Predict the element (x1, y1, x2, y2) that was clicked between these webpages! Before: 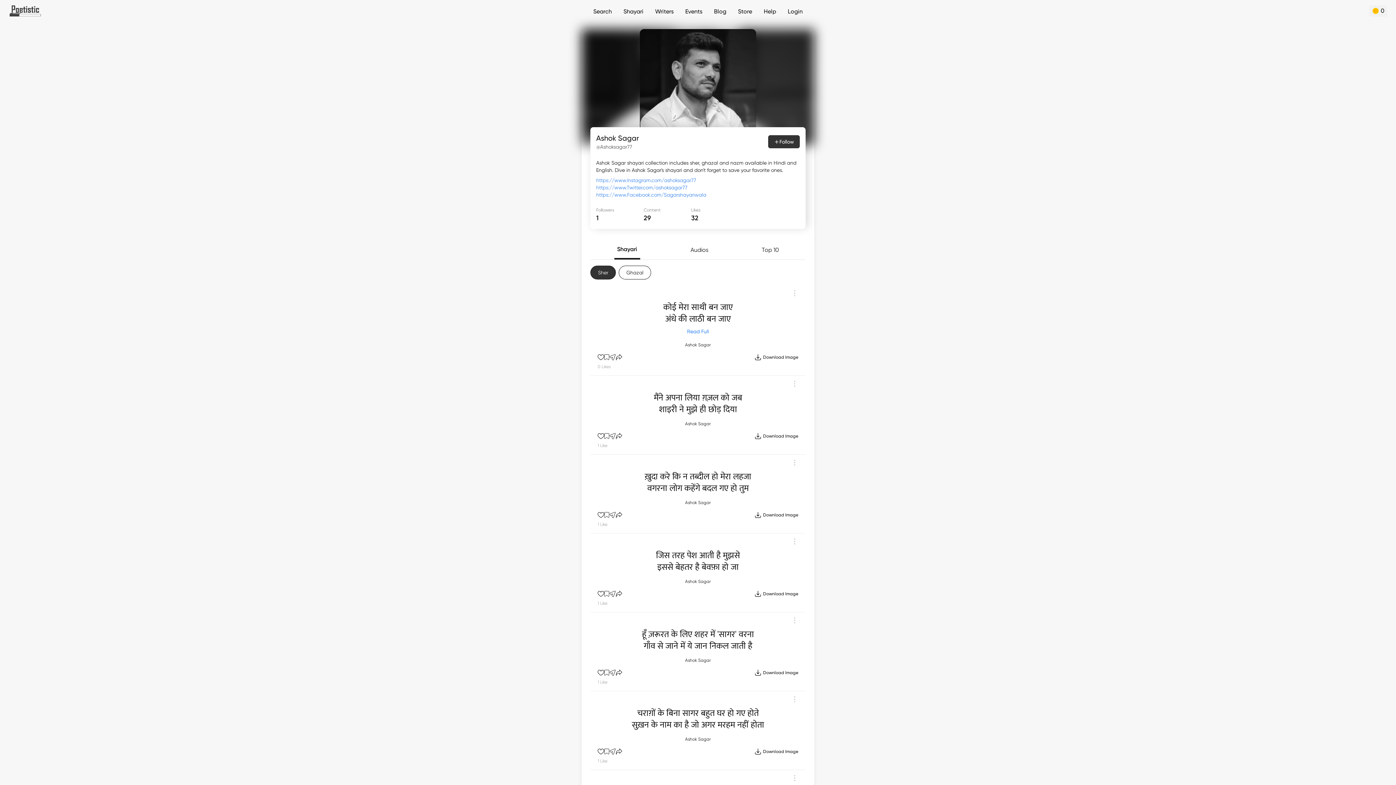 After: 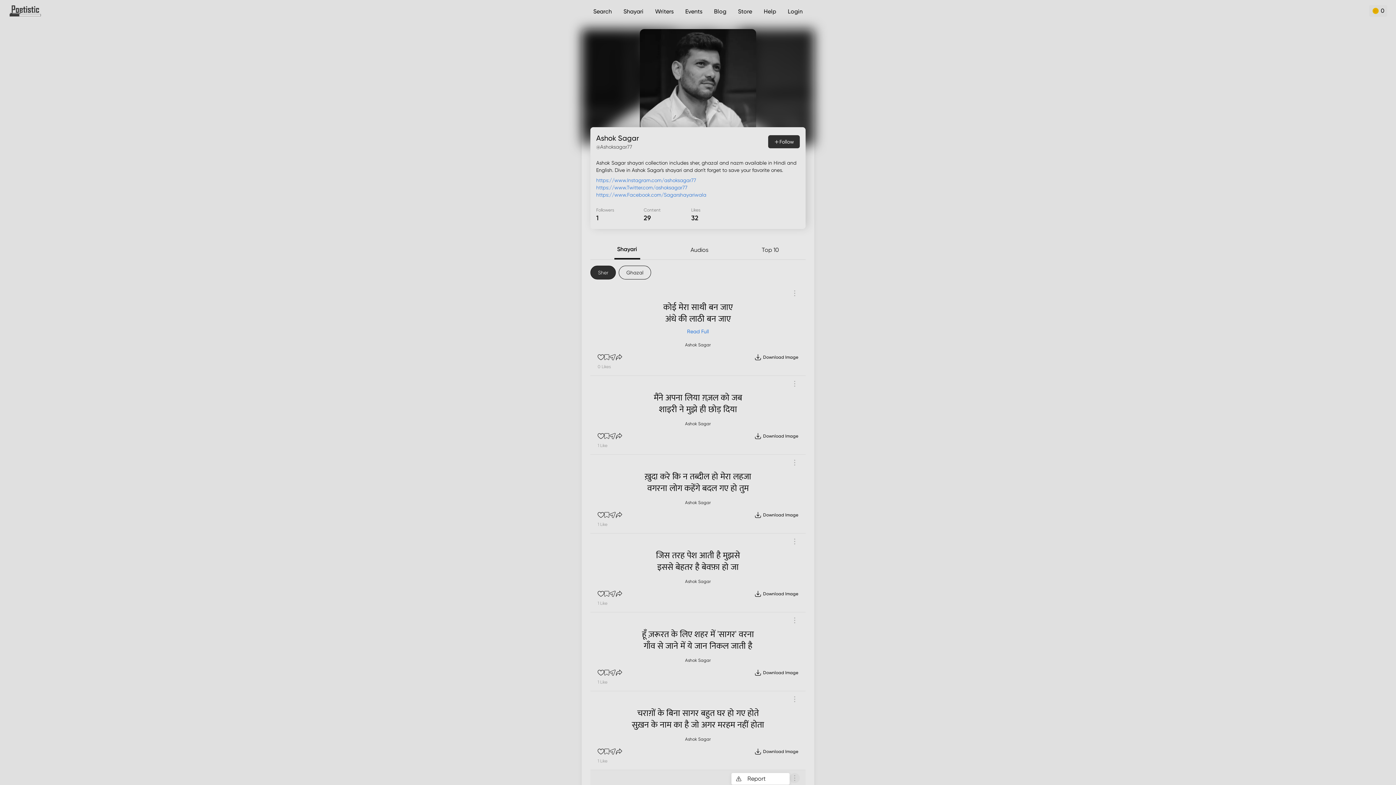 Action: bbox: (789, 773, 800, 783)